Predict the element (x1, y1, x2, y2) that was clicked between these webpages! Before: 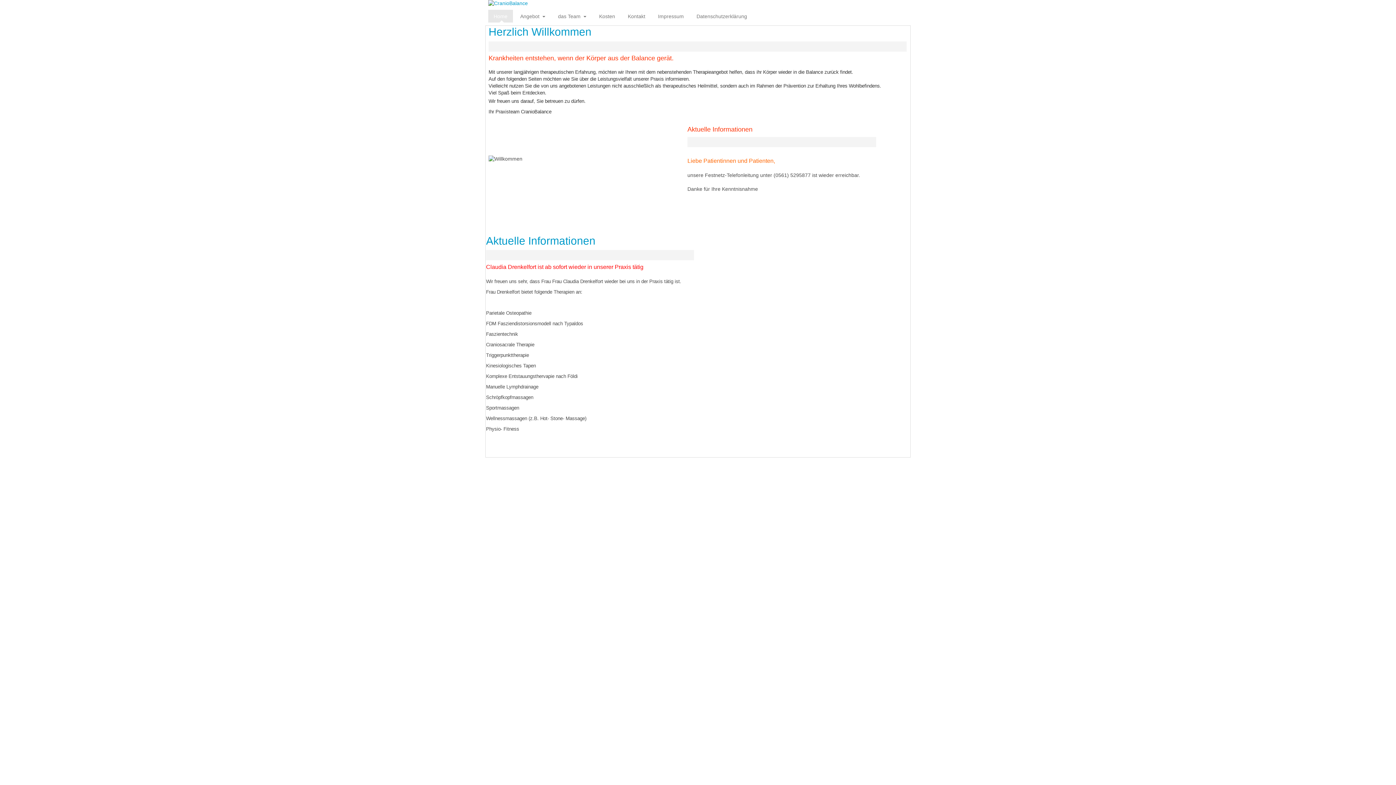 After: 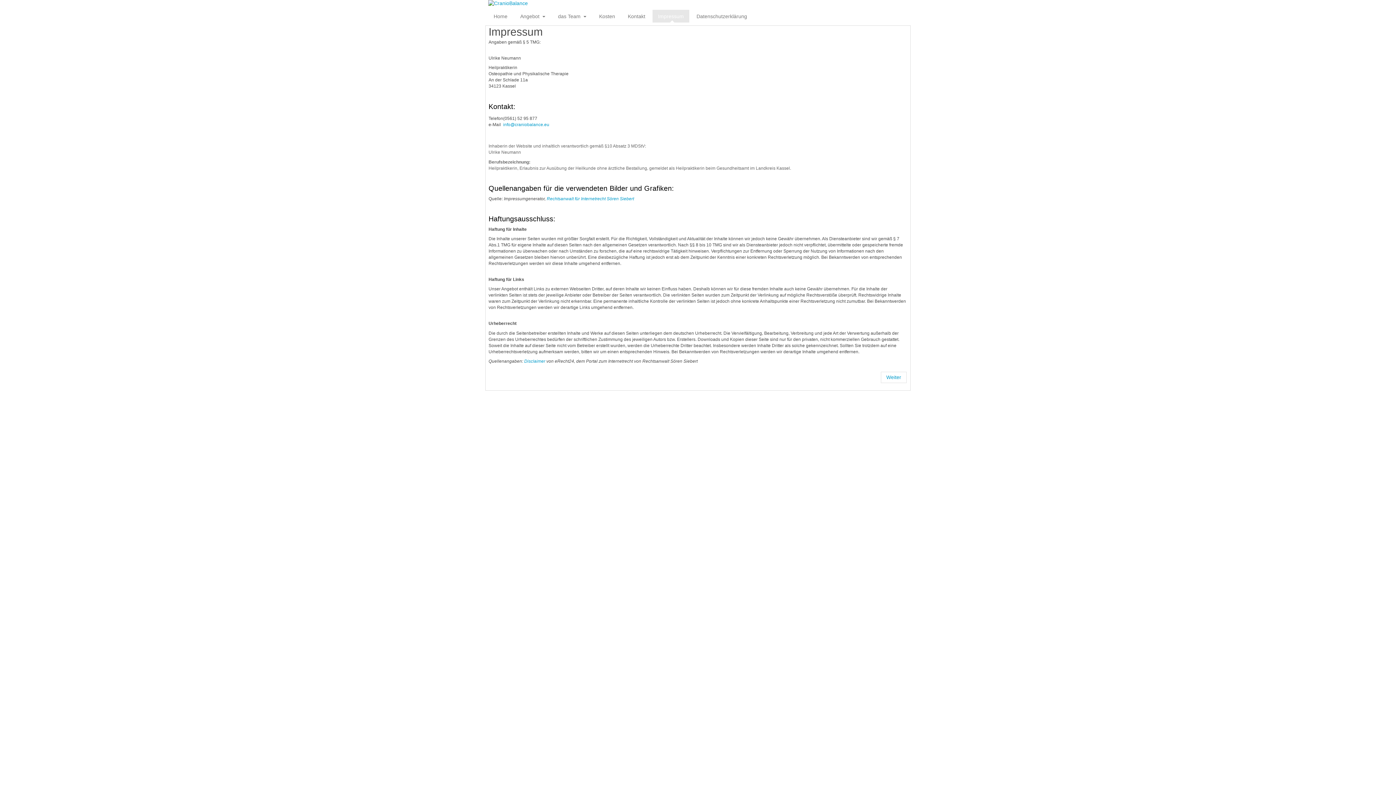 Action: label: Impressum bbox: (652, 9, 689, 22)